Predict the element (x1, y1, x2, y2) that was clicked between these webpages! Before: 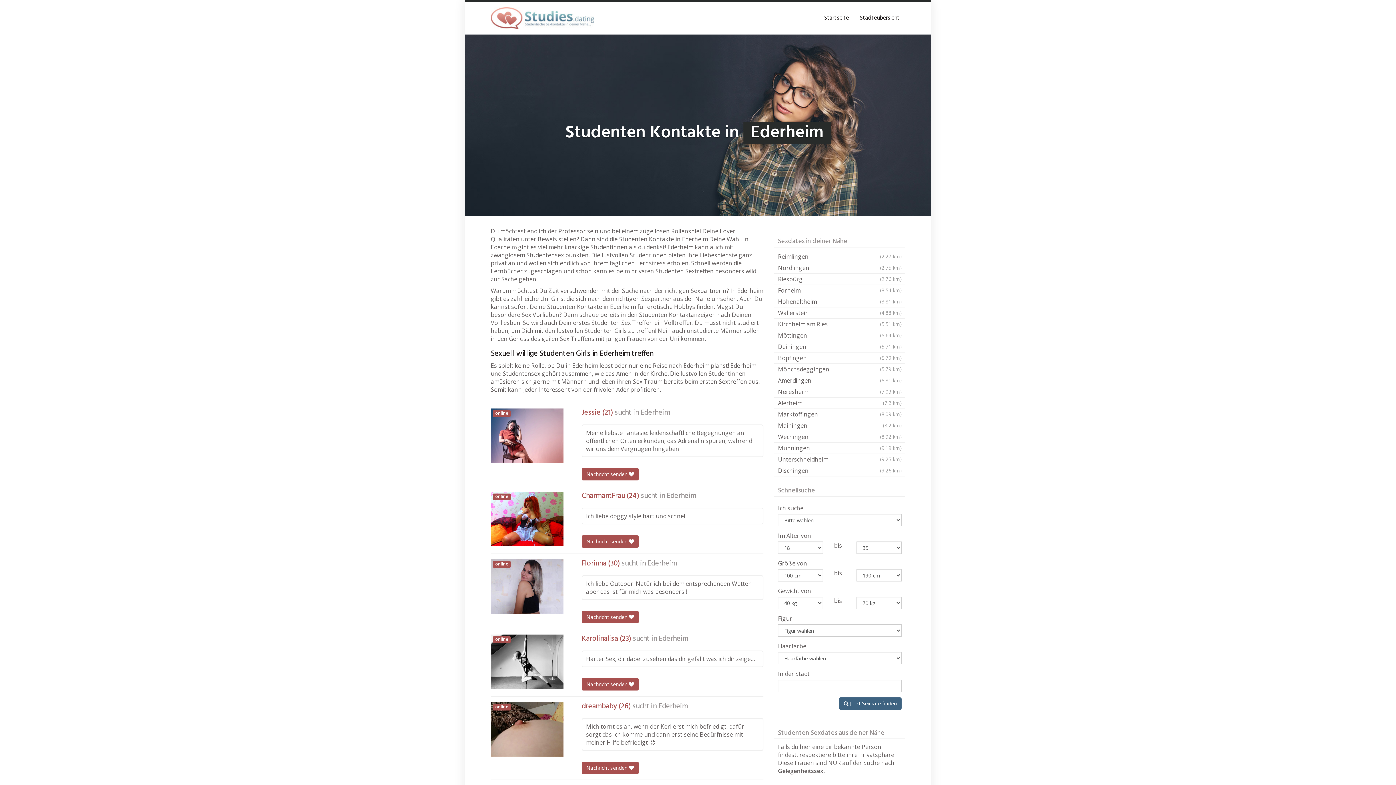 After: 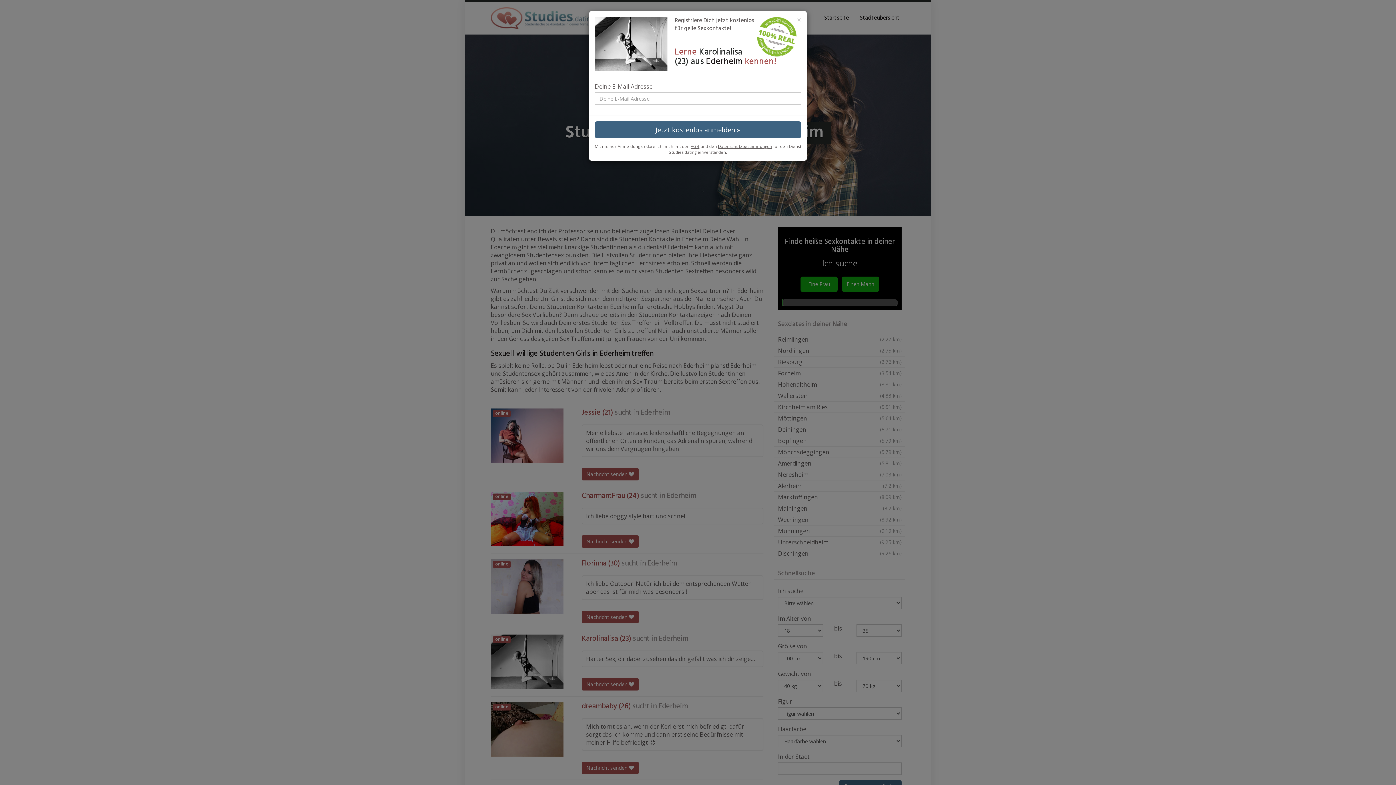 Action: bbox: (490, 634, 563, 689) label: online